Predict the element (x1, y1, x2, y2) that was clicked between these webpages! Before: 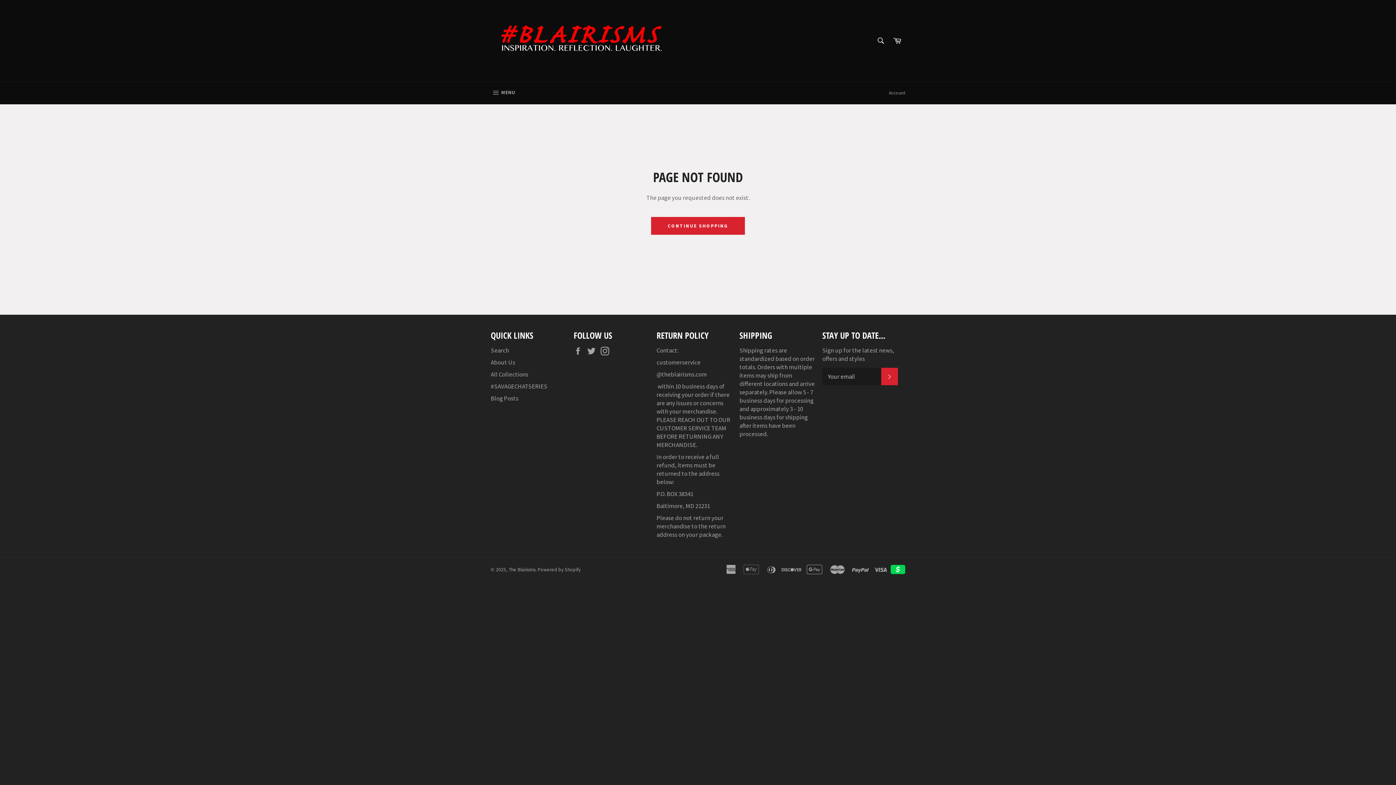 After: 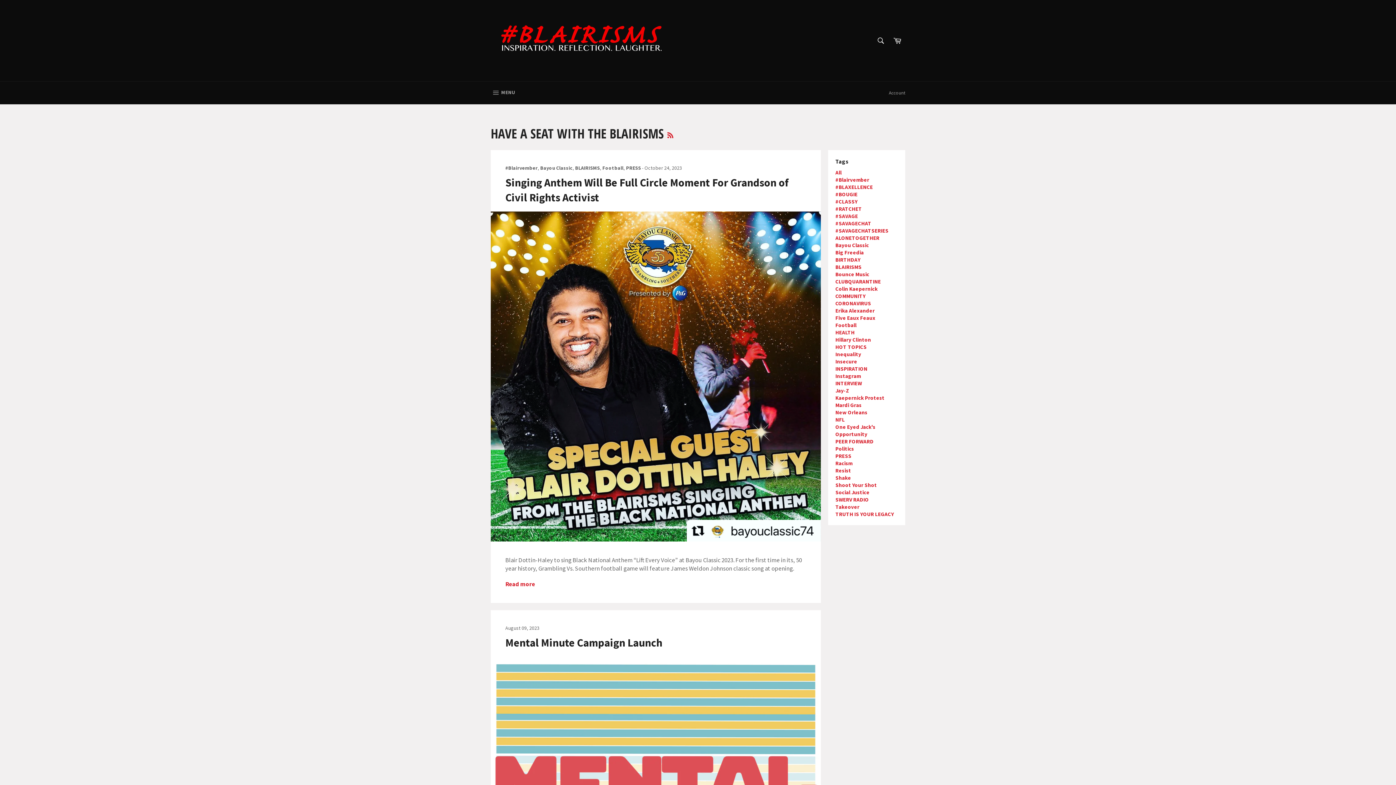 Action: label: Blog Posts bbox: (490, 394, 518, 402)